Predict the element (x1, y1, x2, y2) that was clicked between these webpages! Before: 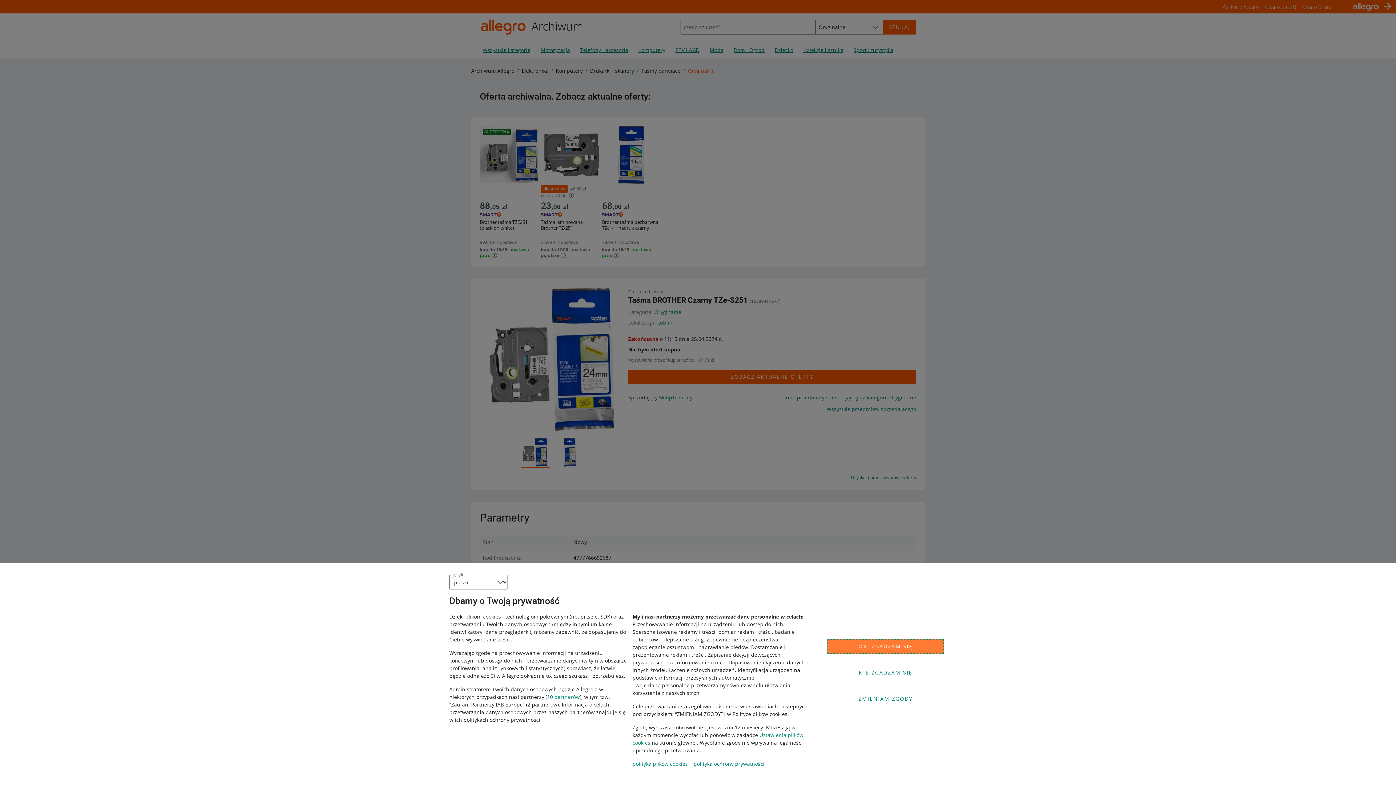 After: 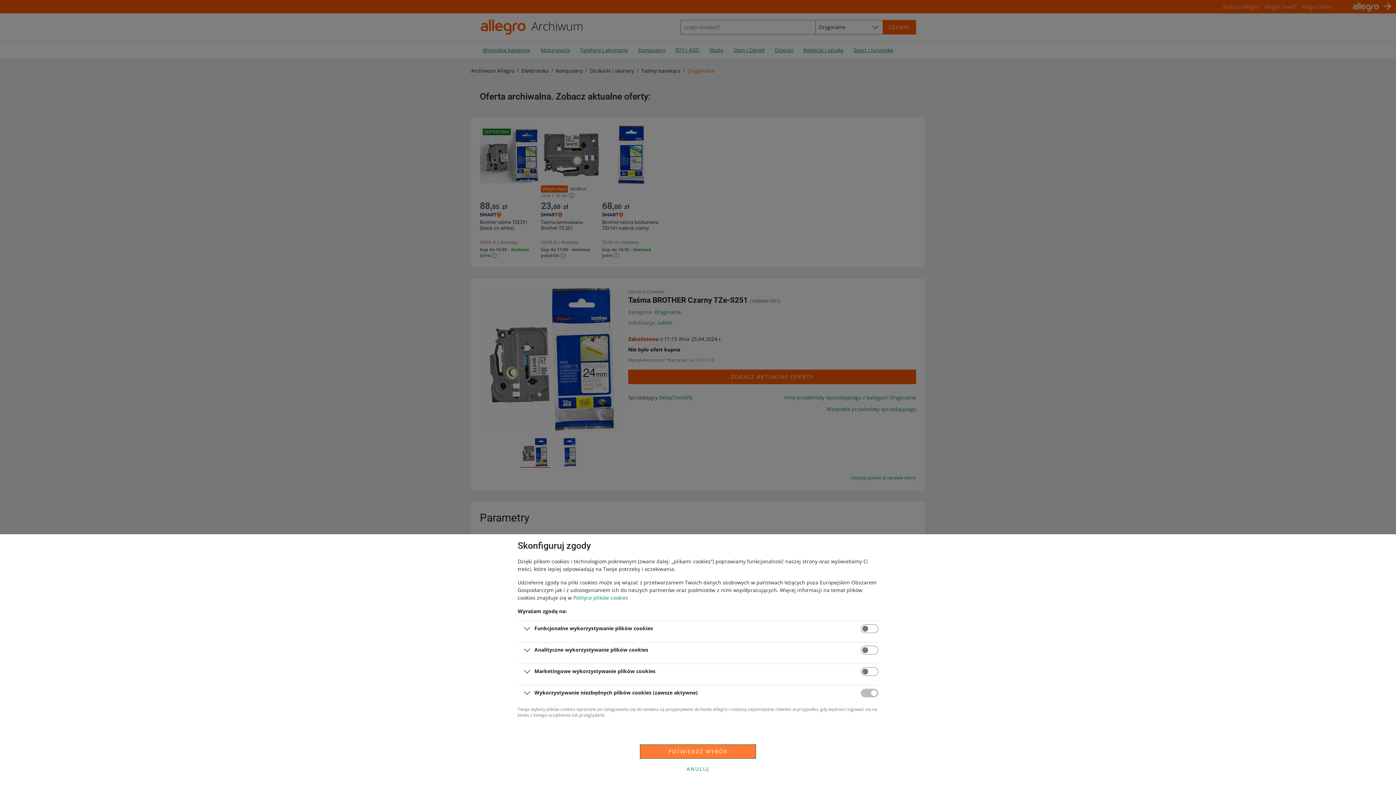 Action: bbox: (827, 692, 944, 706) label: ZMIENIAM ZGODY